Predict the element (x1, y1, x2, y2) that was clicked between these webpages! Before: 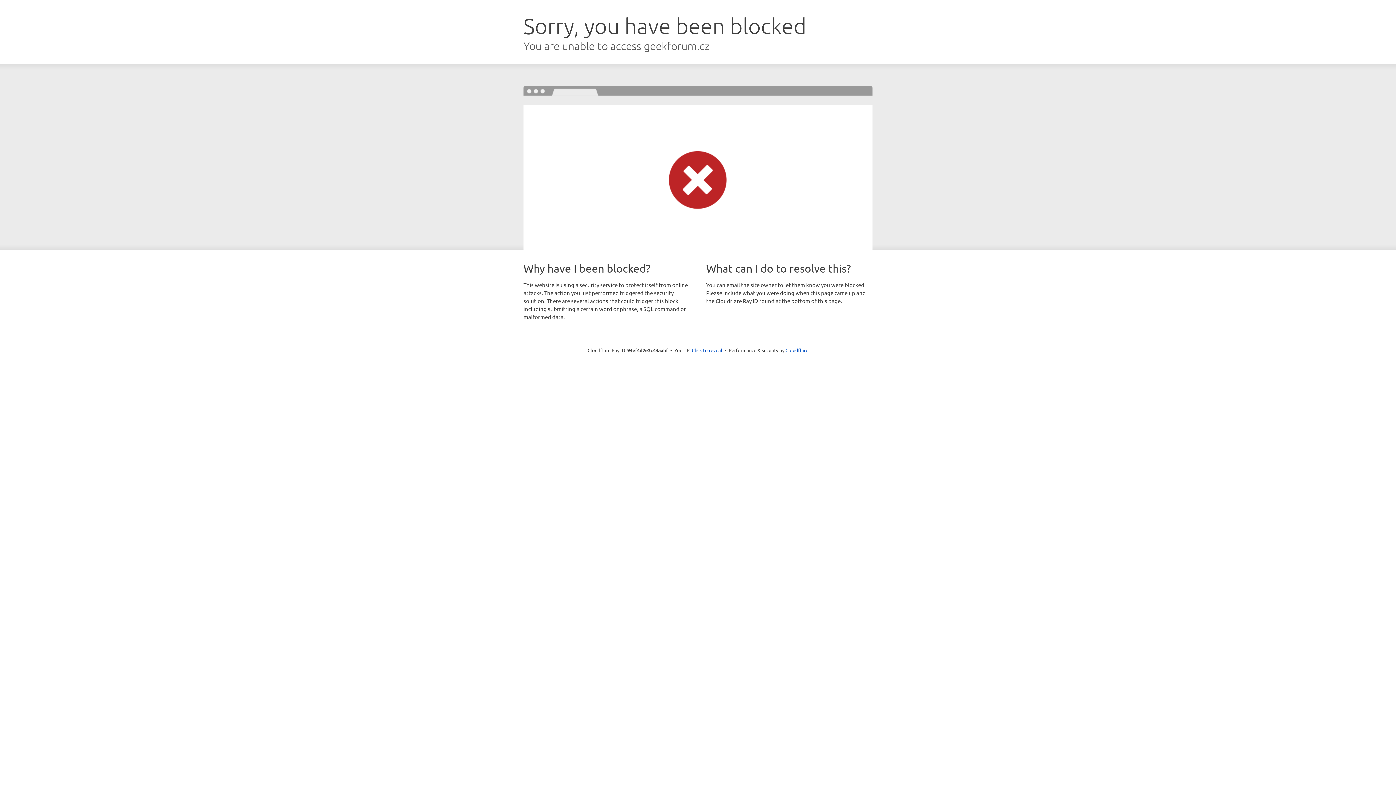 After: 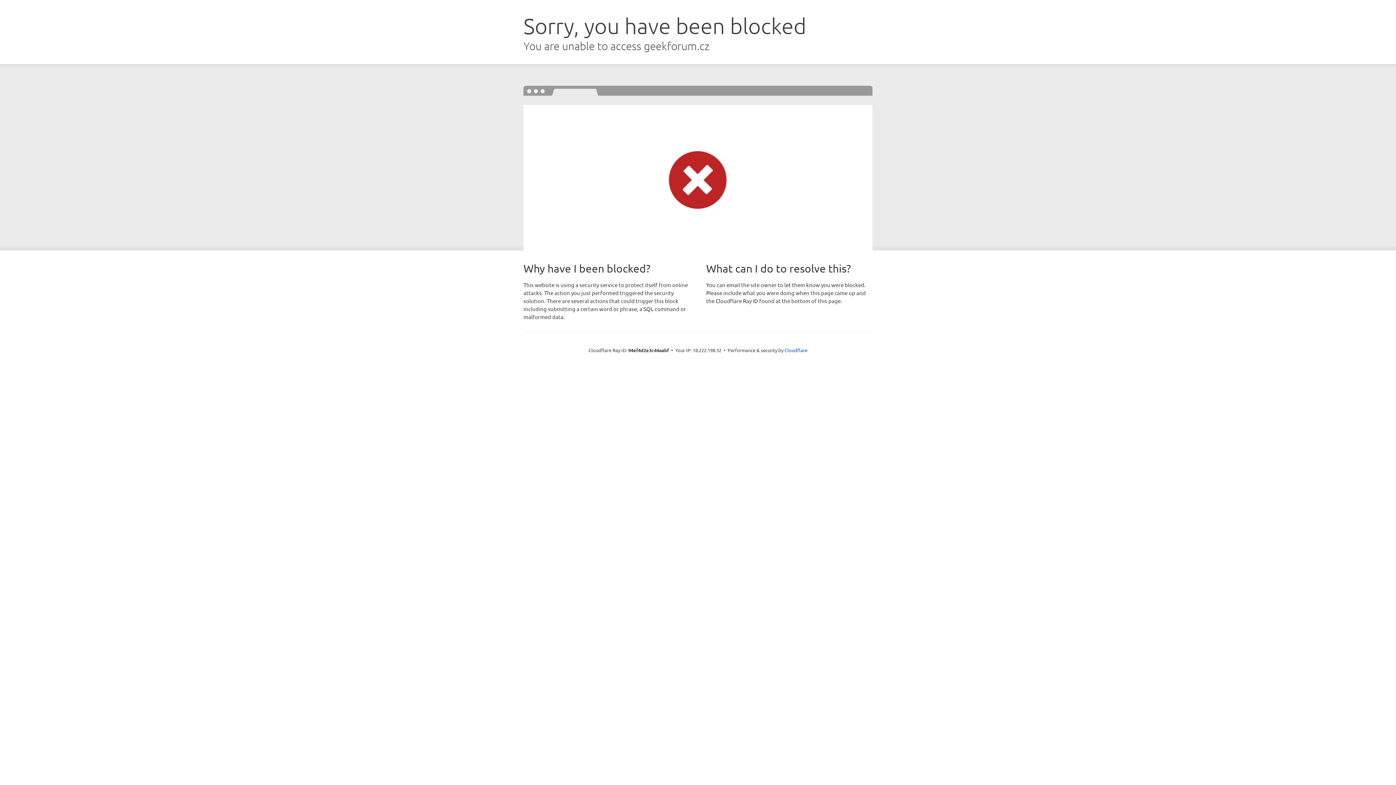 Action: label: Click to reveal bbox: (692, 346, 722, 353)